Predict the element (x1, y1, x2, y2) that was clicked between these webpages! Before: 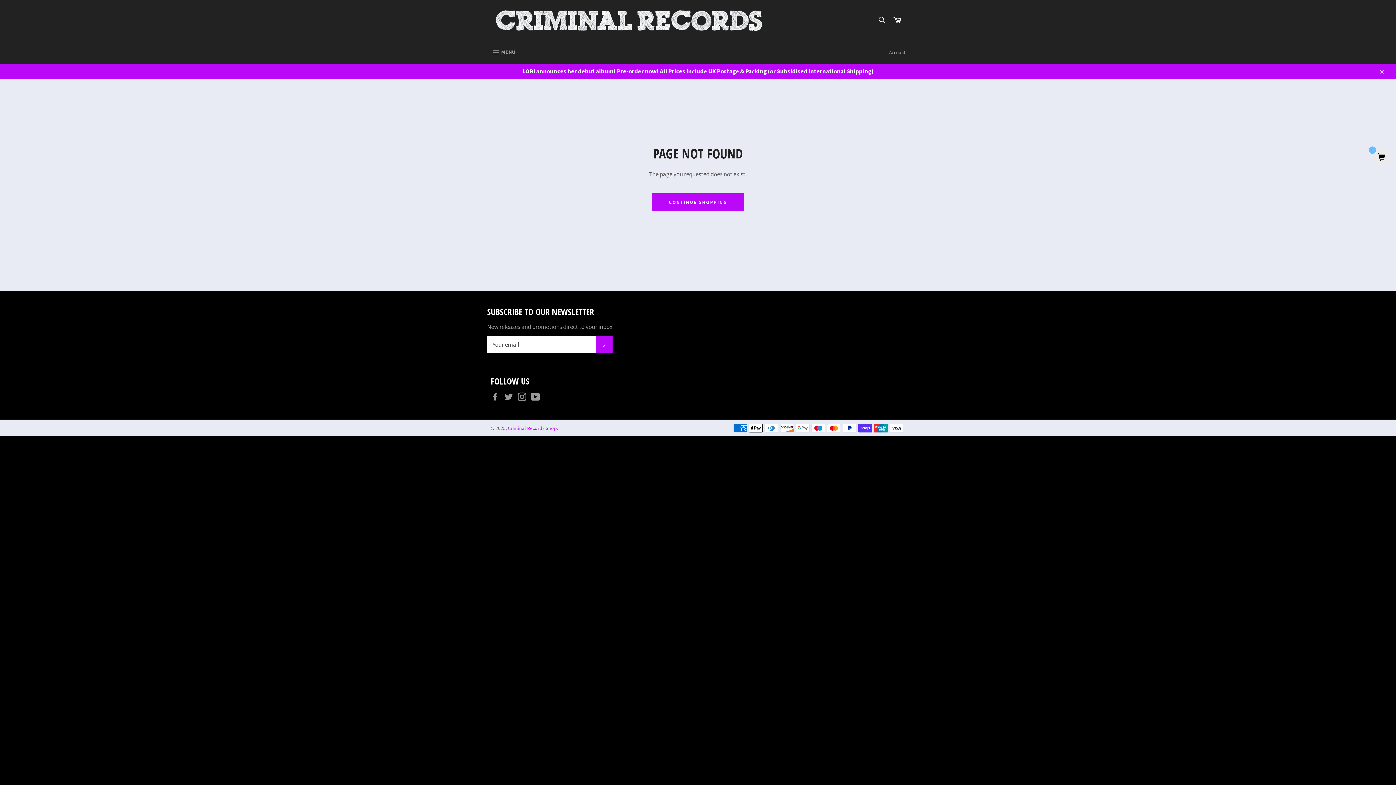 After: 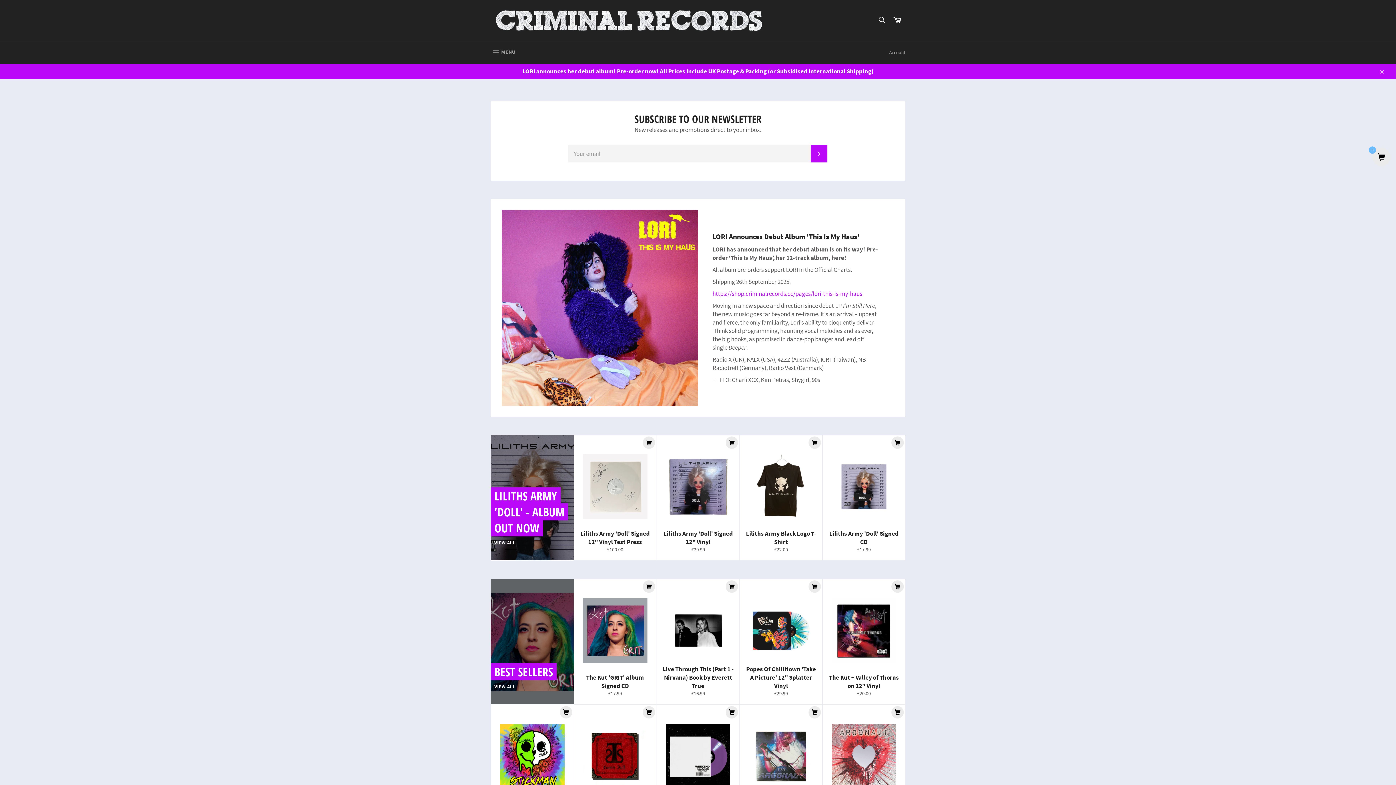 Action: bbox: (652, 193, 744, 211) label: CONTINUE SHOPPING